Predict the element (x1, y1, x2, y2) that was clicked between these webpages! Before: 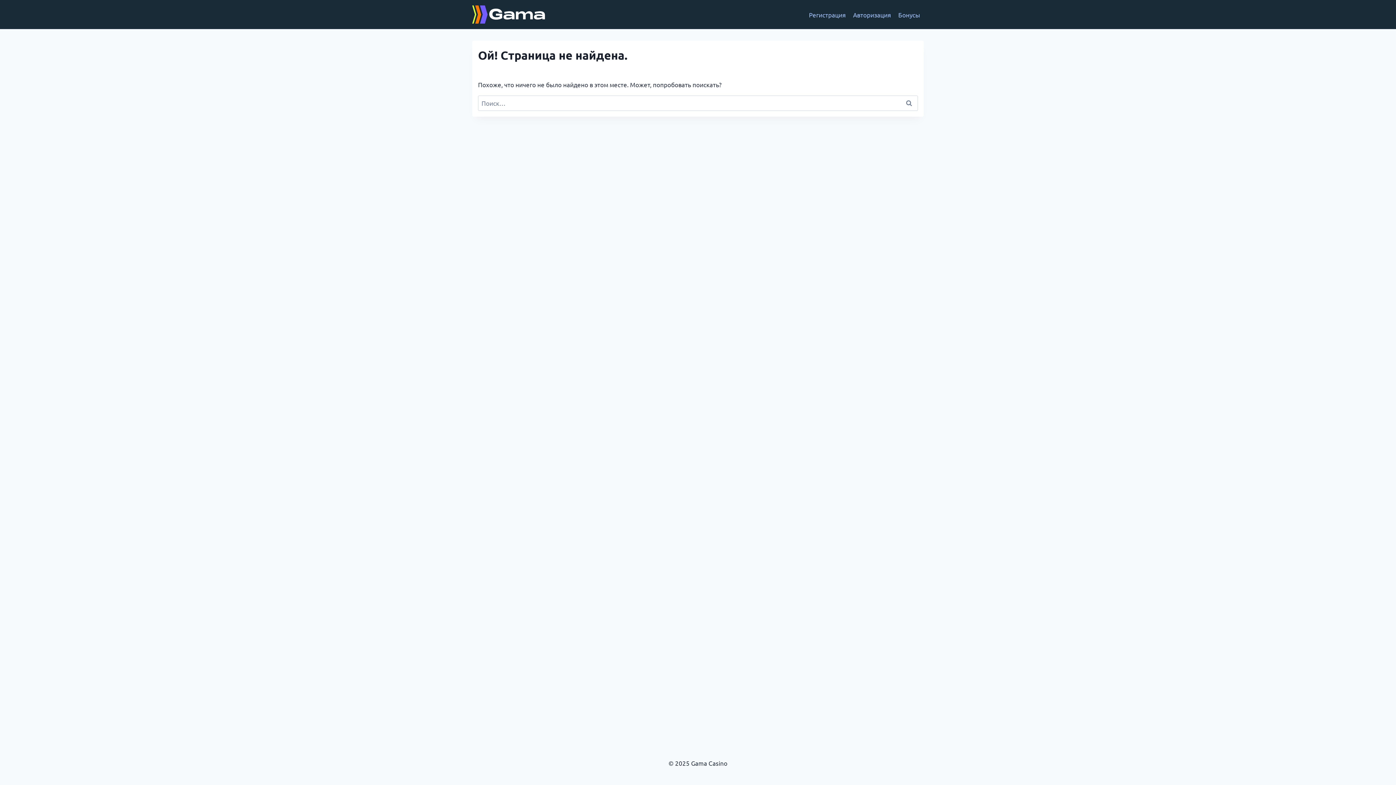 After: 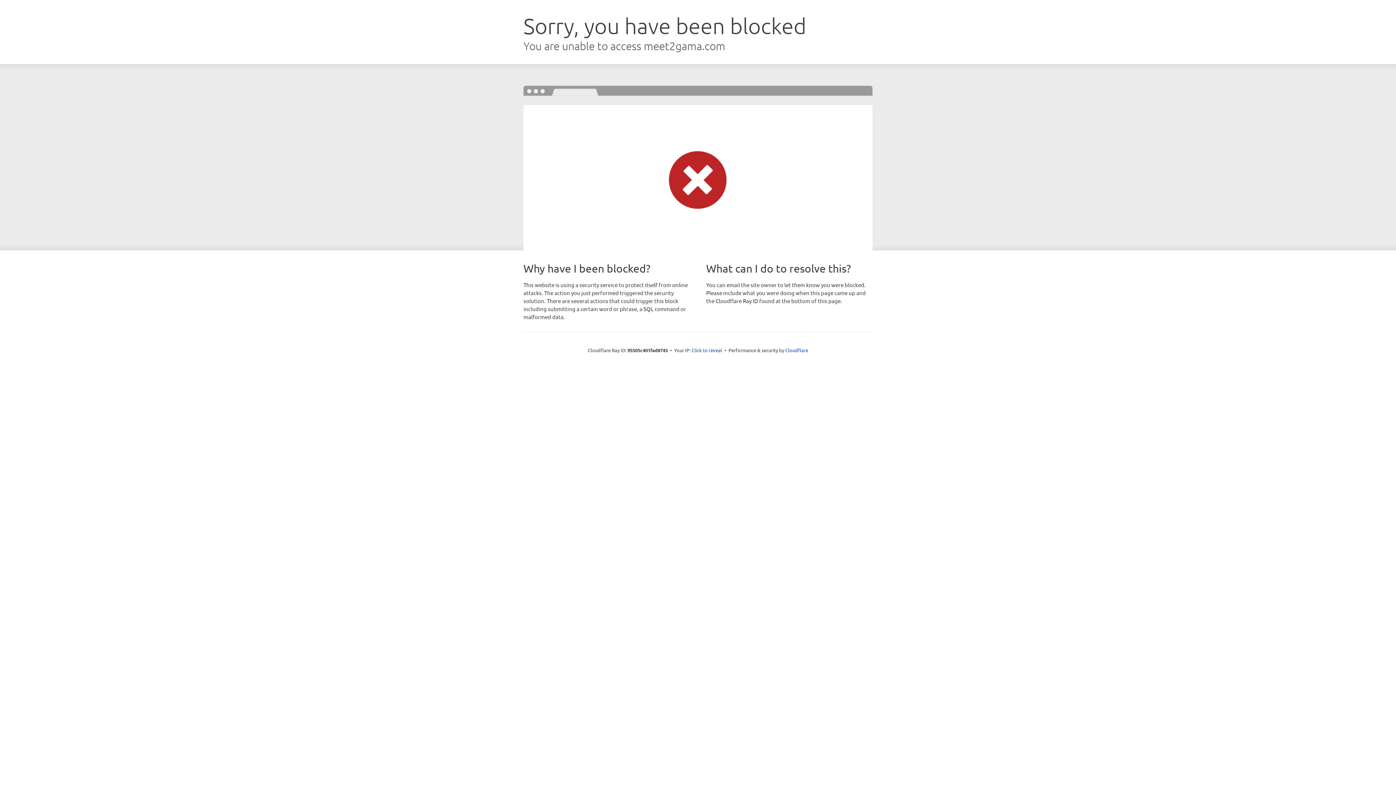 Action: label: Регистрация bbox: (805, 5, 849, 23)